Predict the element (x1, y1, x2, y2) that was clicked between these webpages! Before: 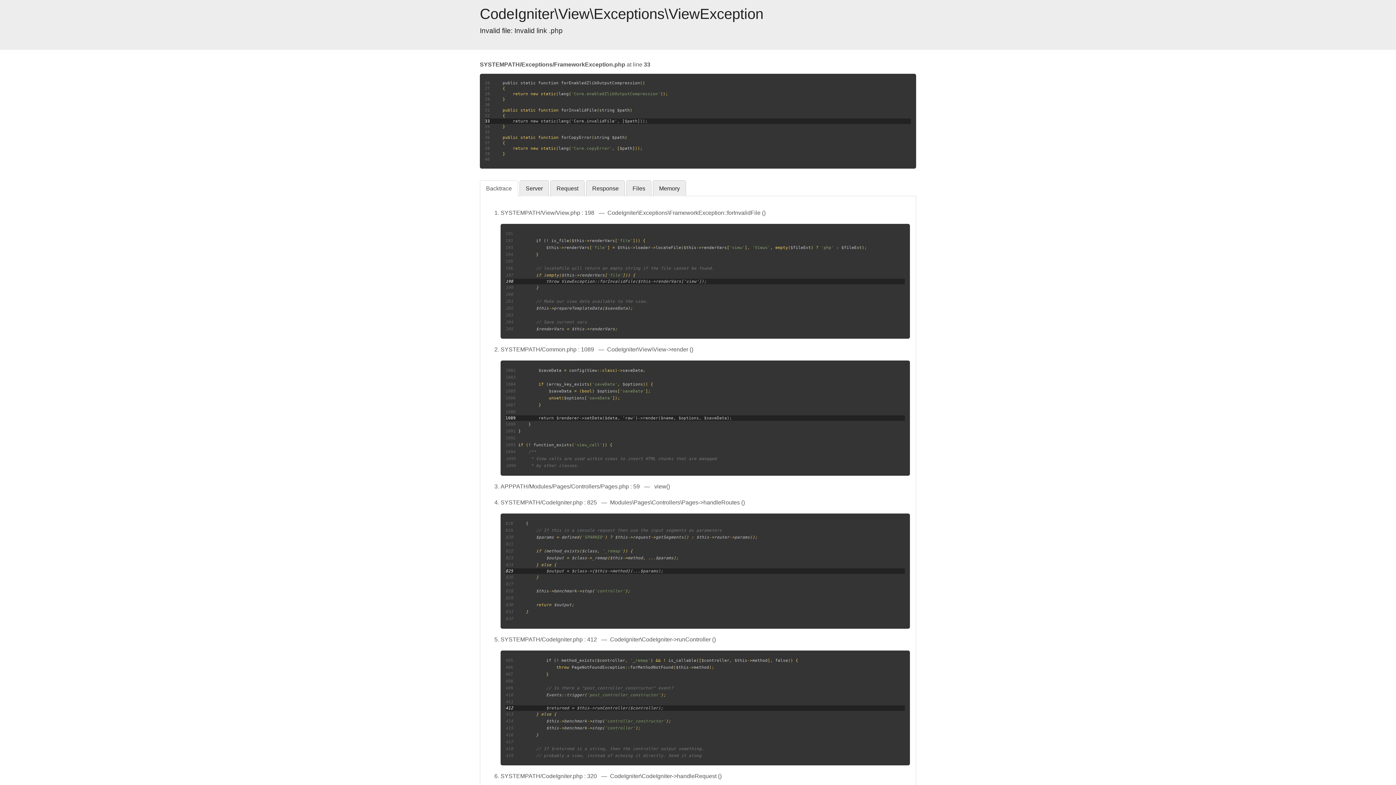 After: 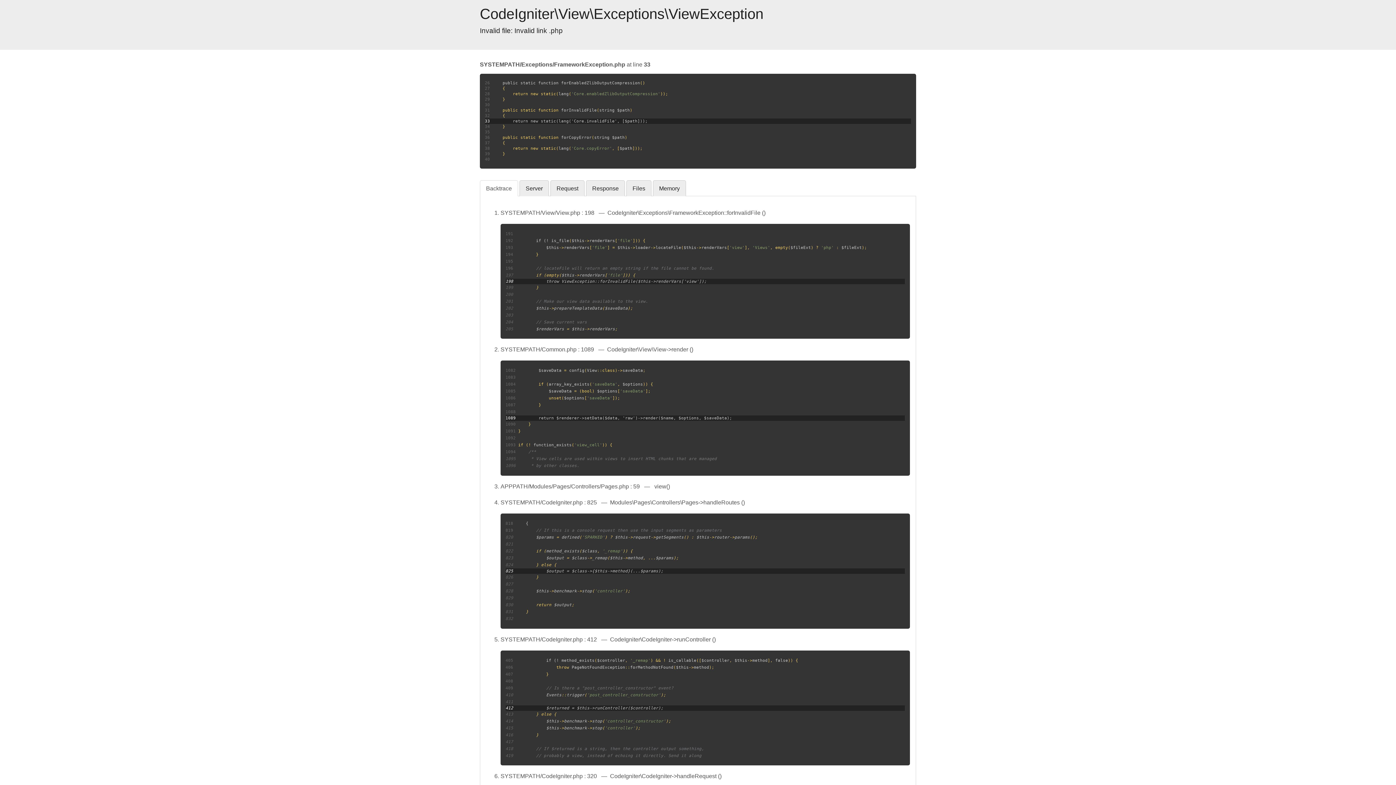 Action: bbox: (480, 180, 518, 196) label: Backtrace